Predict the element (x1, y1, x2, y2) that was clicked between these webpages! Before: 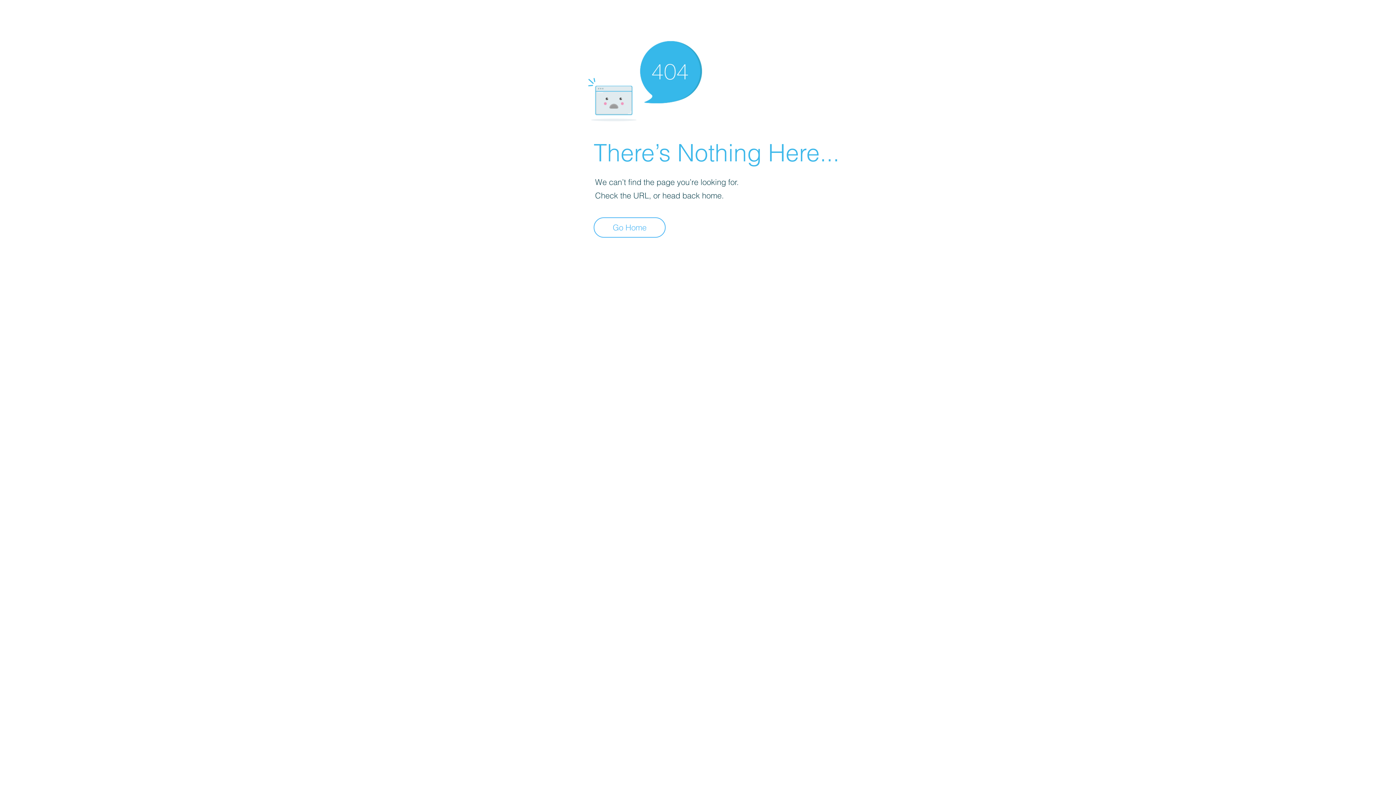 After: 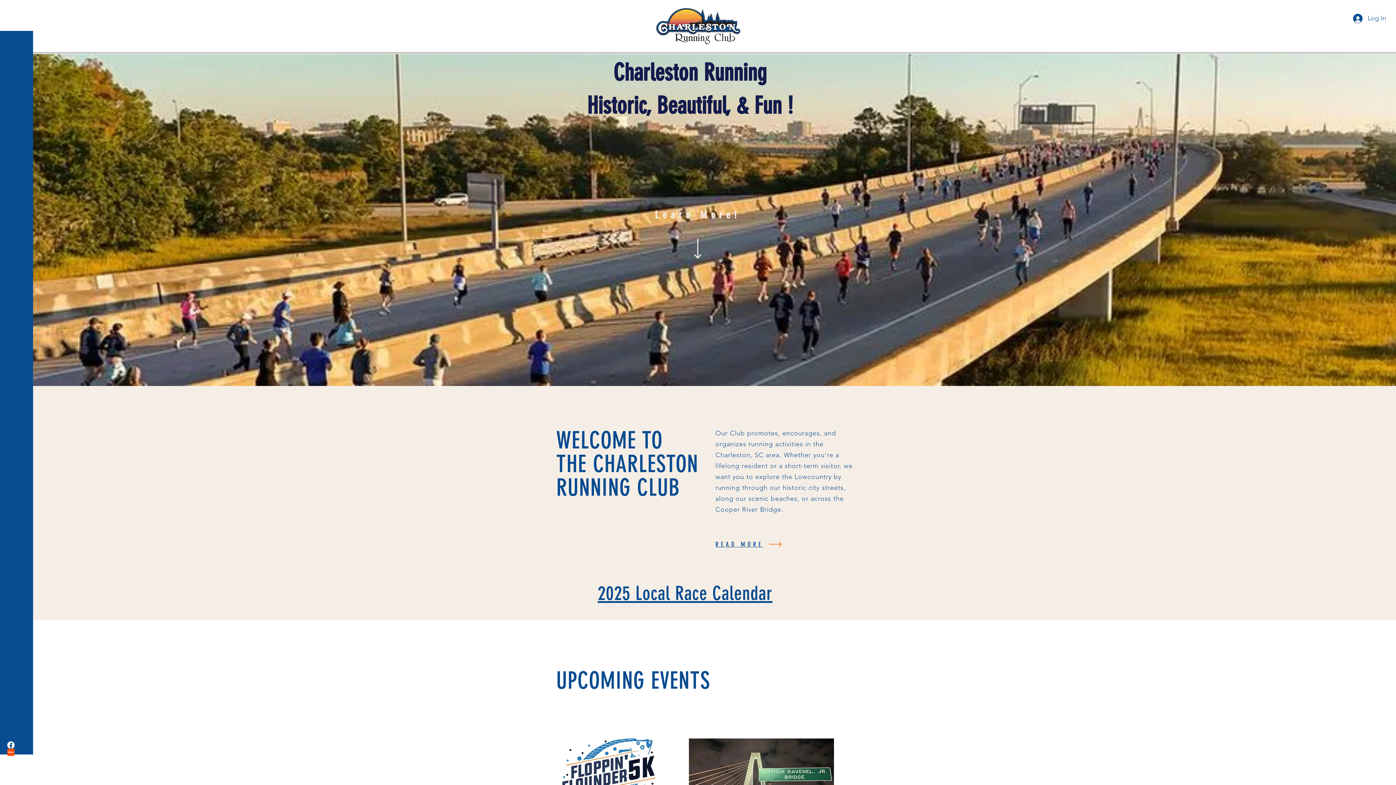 Action: label: Go Home bbox: (593, 217, 665, 237)